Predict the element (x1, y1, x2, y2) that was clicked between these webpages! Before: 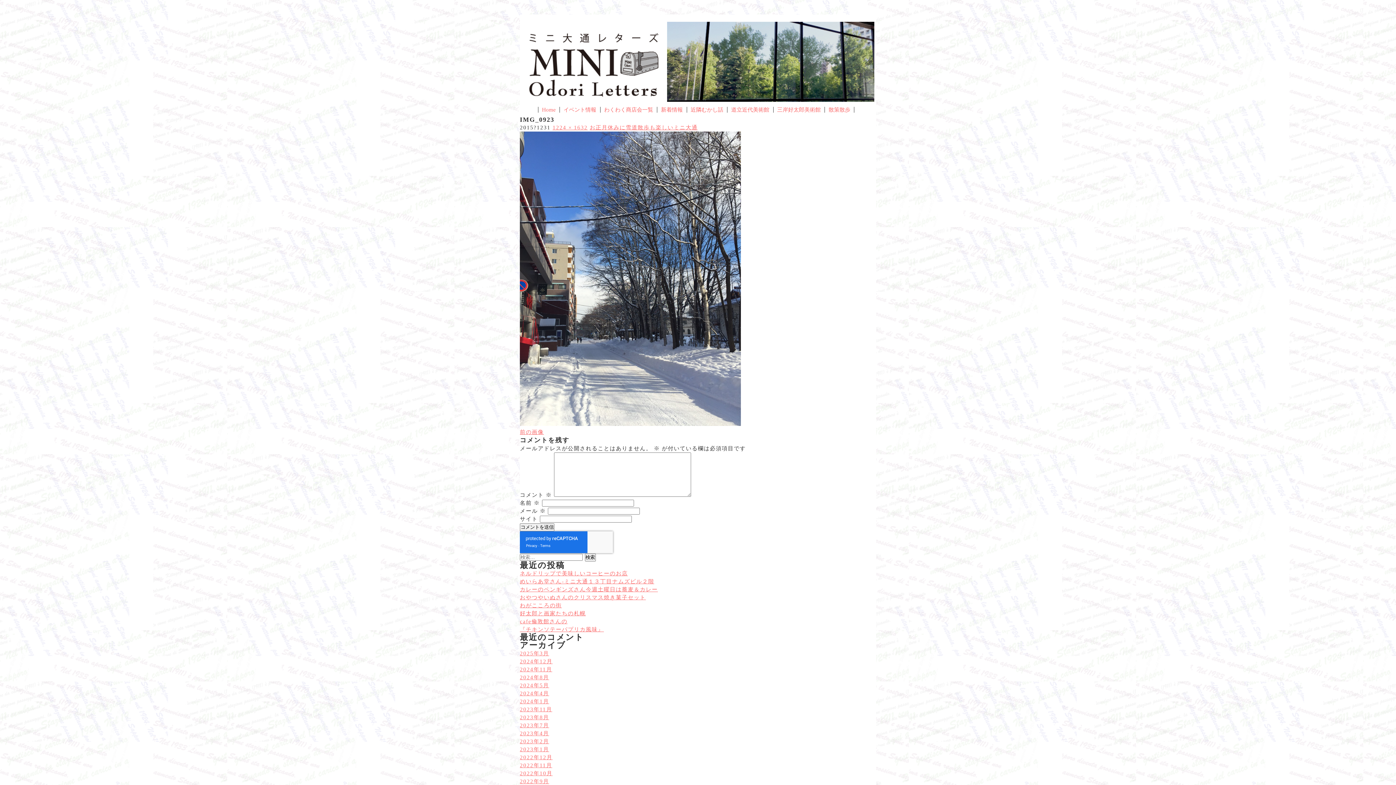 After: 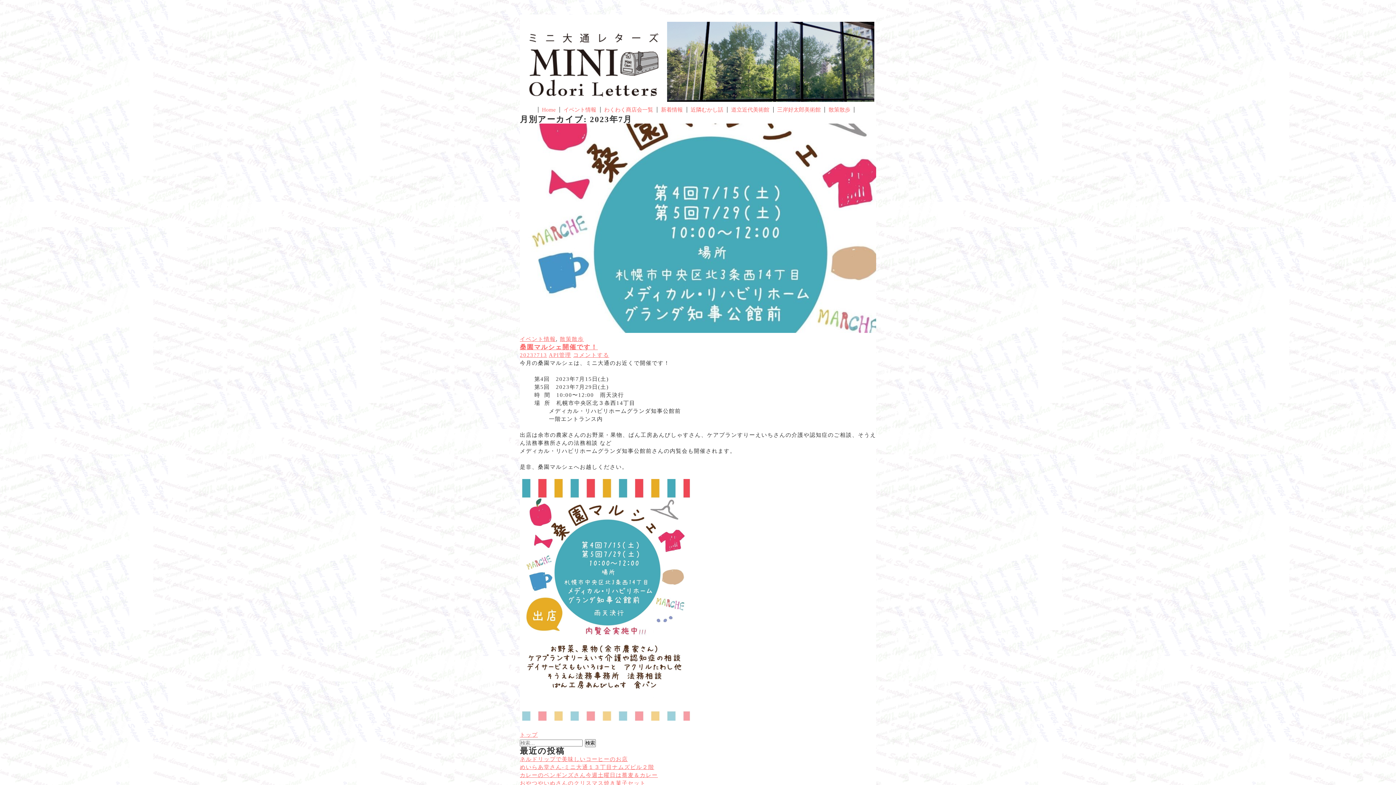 Action: label: 2023年7月 bbox: (520, 722, 549, 728)